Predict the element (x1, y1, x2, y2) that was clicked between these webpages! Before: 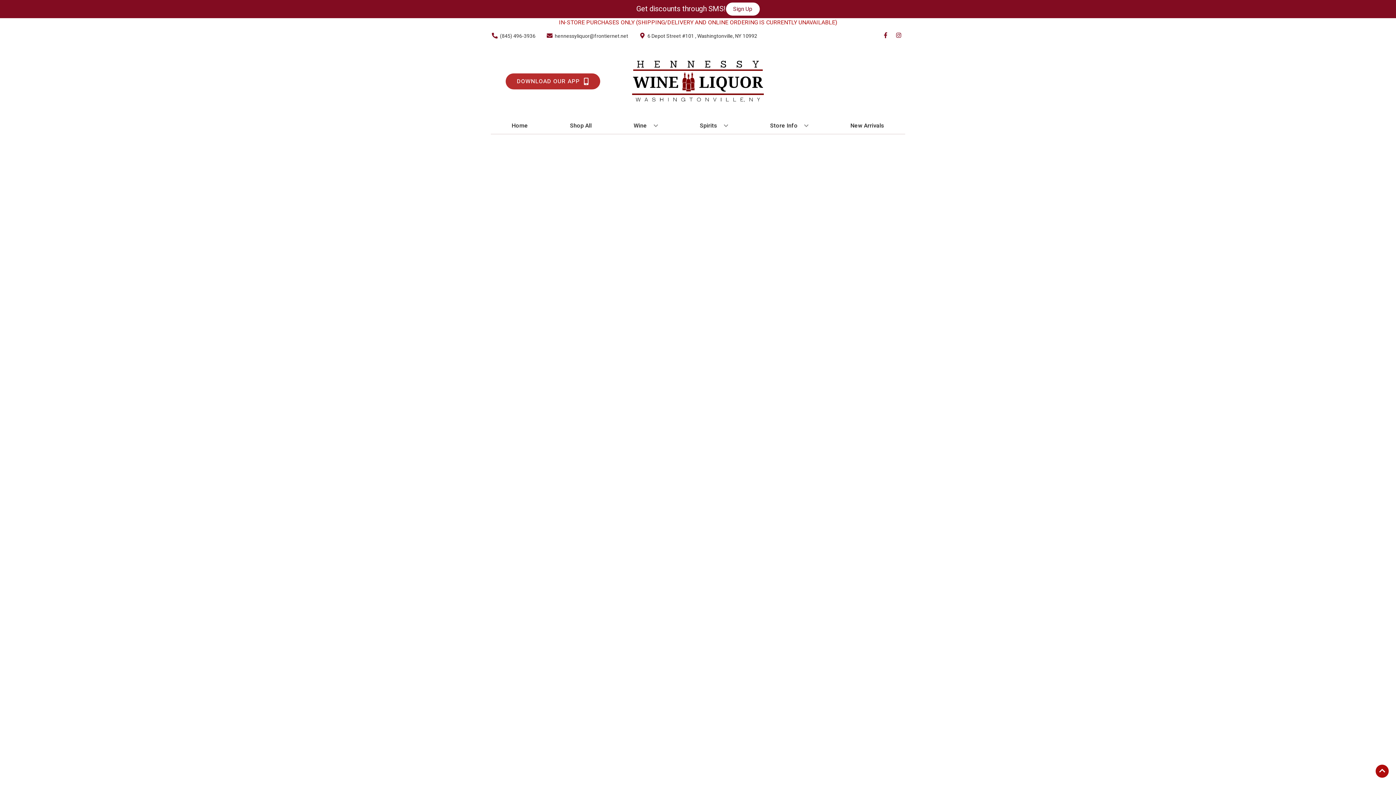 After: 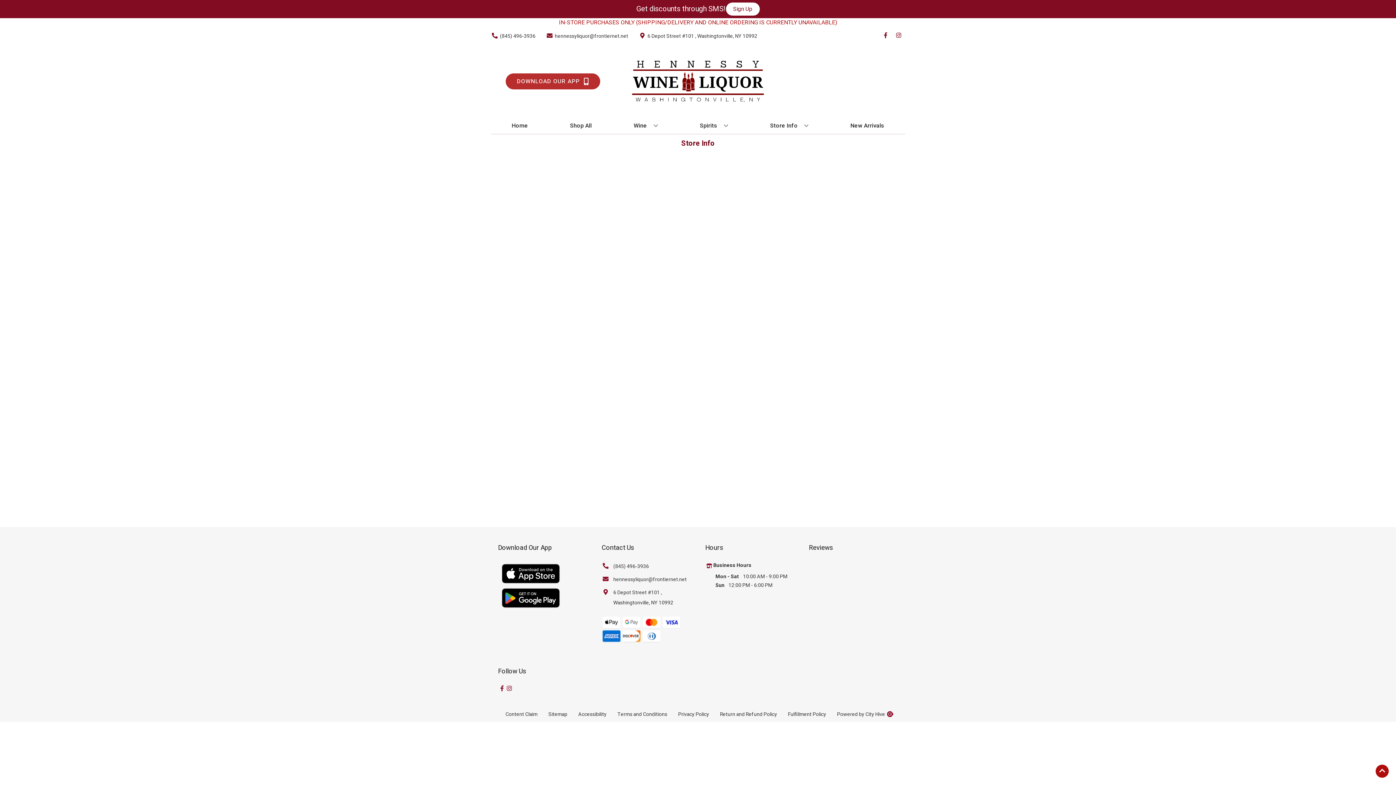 Action: label: Store Info bbox: (767, 117, 811, 133)